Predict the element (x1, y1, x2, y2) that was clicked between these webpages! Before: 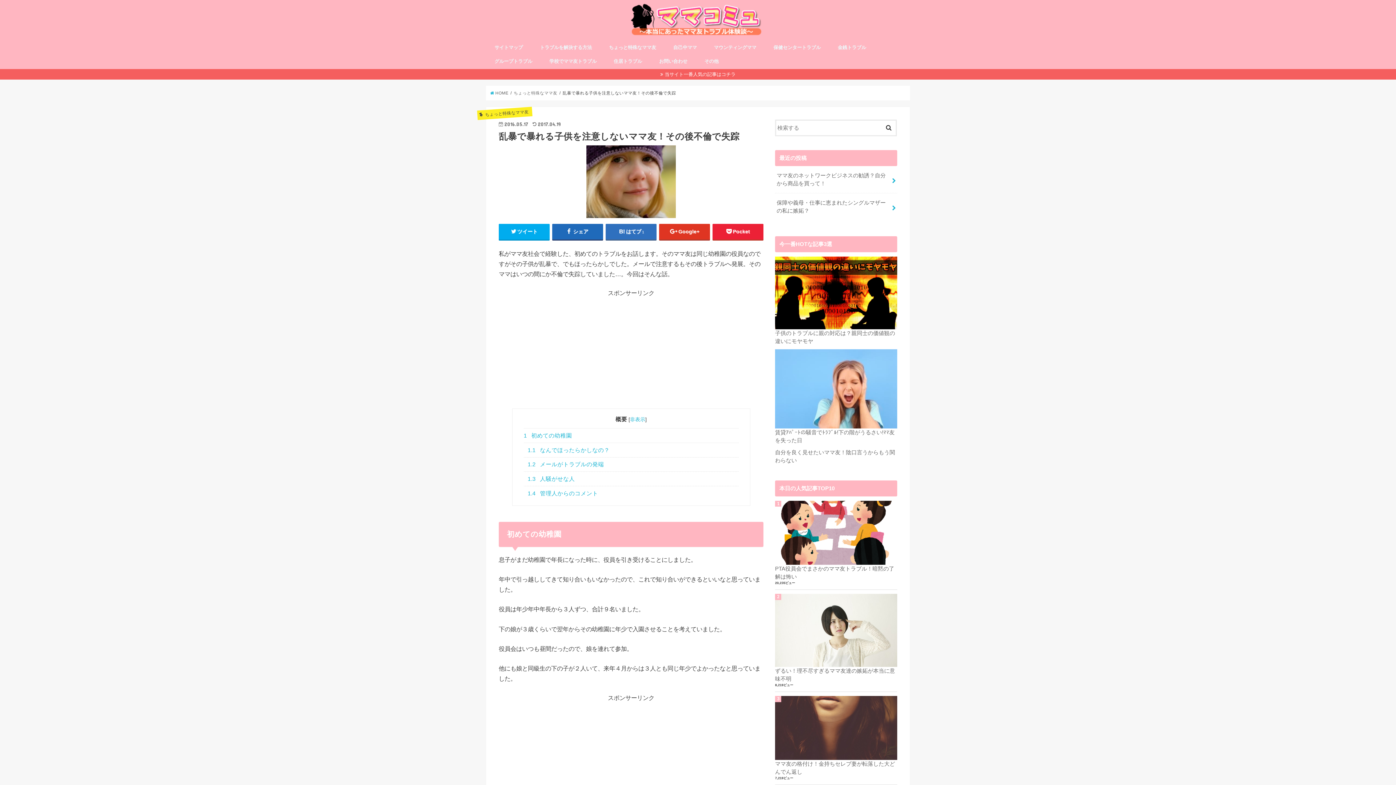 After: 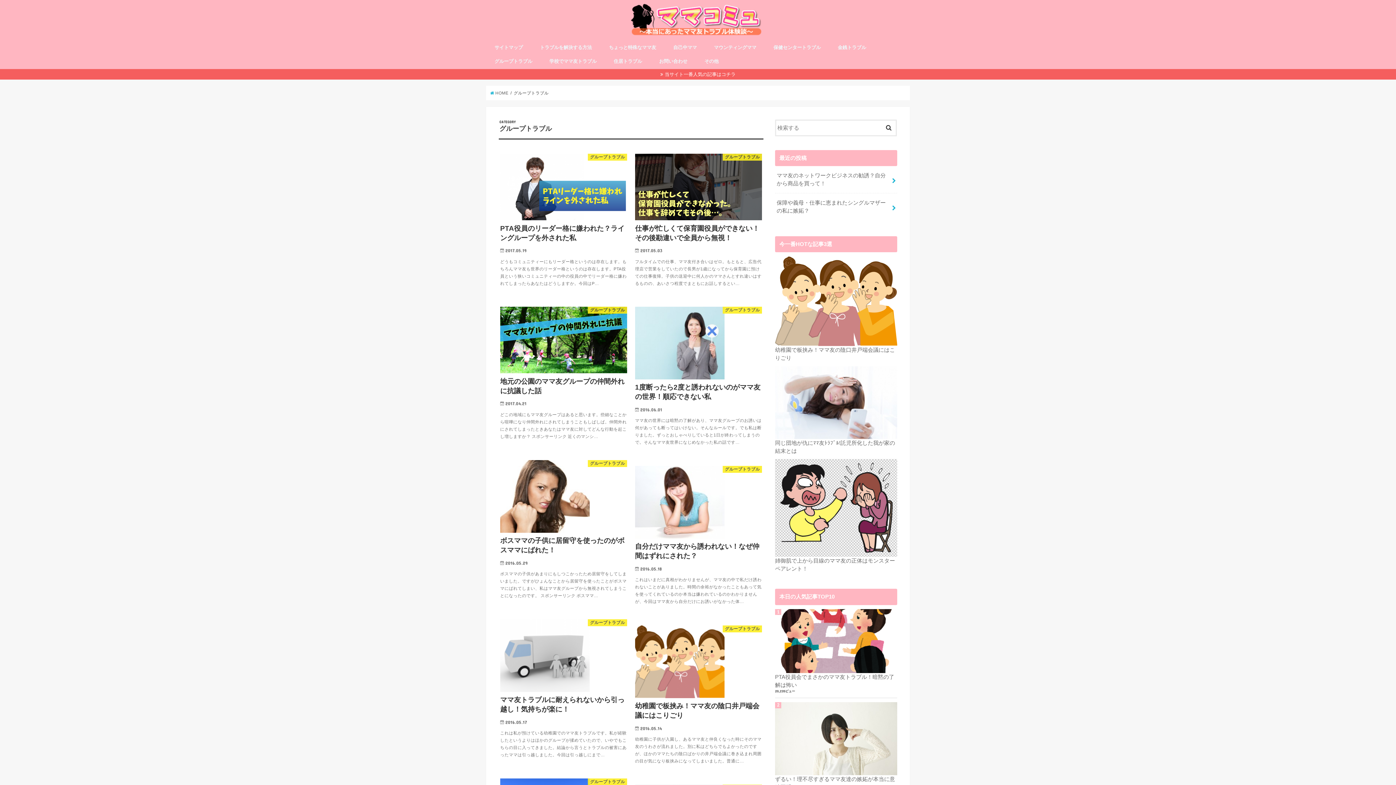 Action: bbox: (486, 52, 541, 68) label: グループトラブル